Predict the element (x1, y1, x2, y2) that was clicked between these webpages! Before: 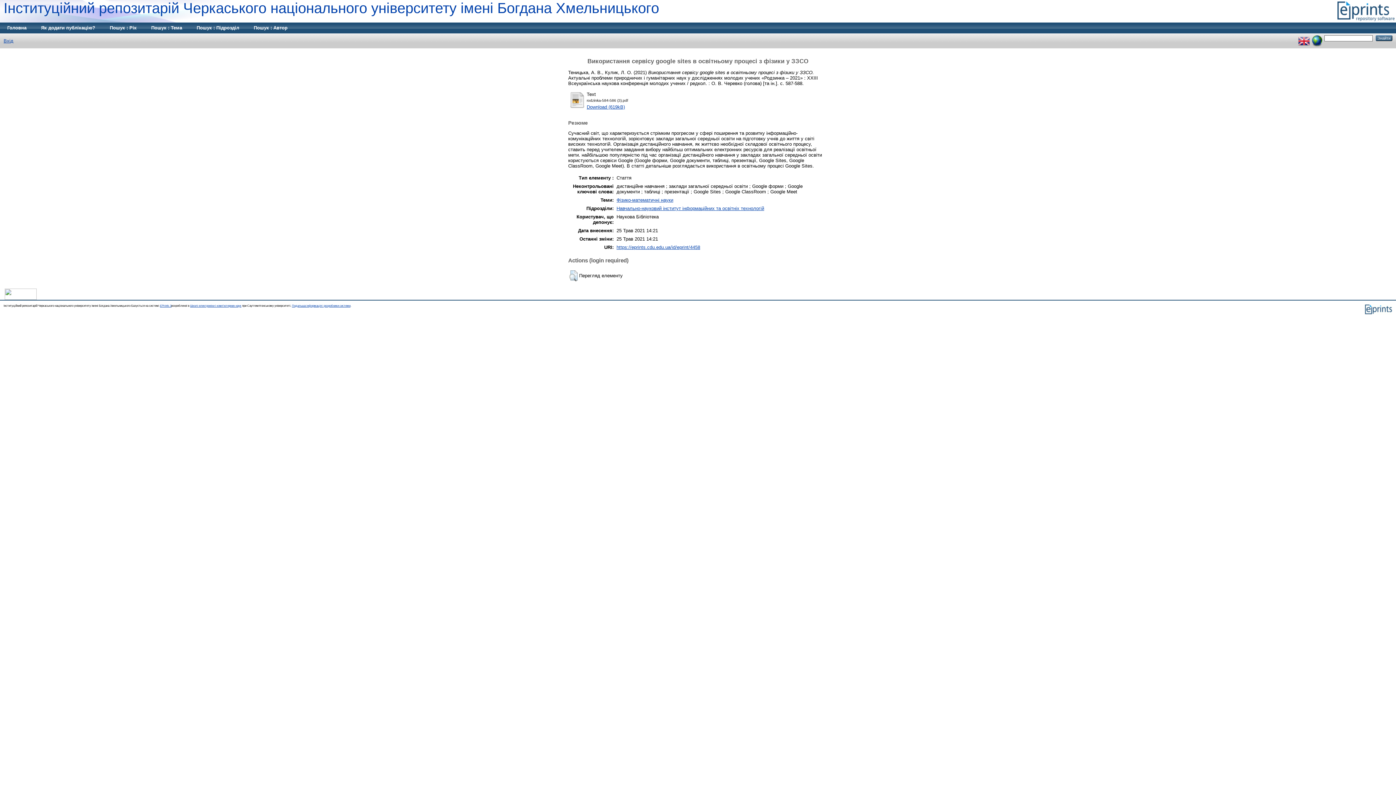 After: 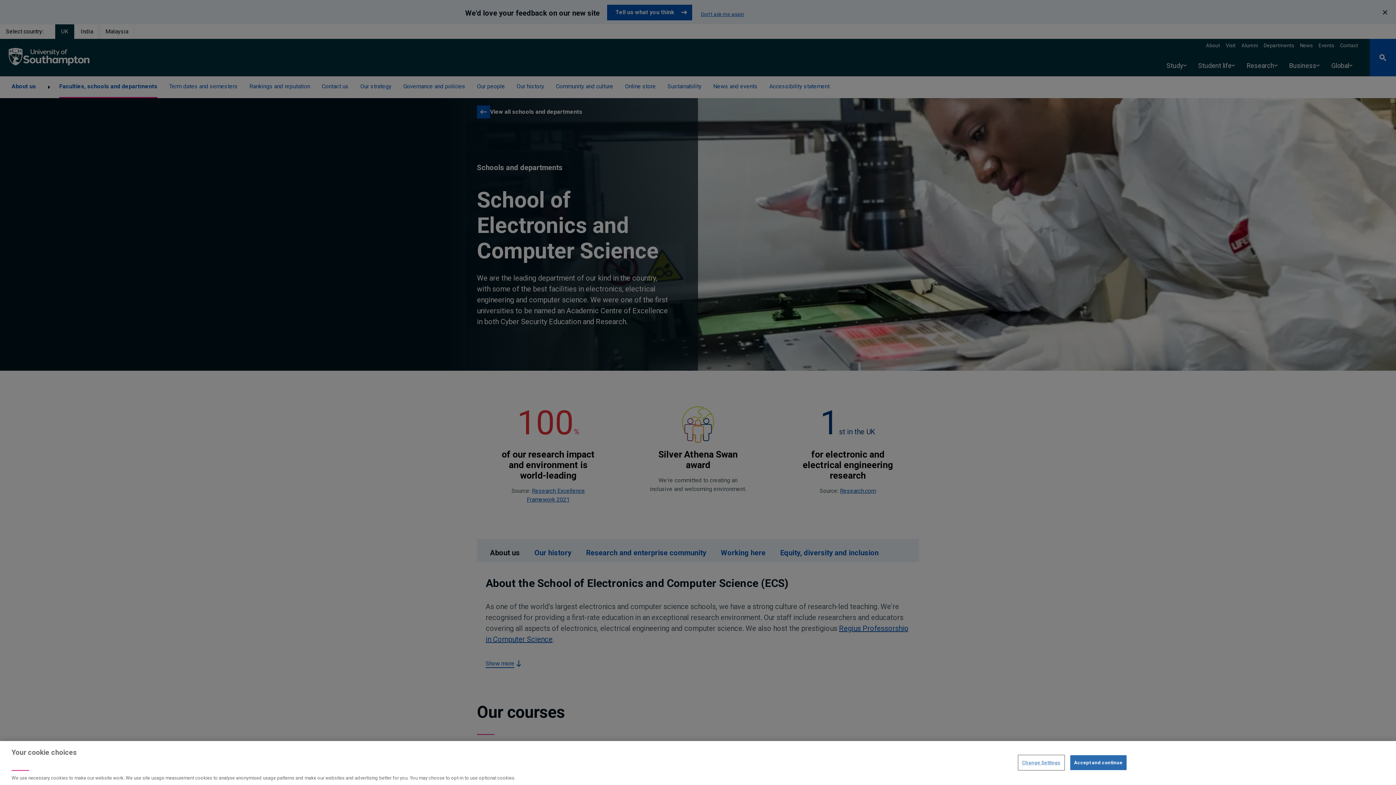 Action: bbox: (190, 304, 241, 307) label: Школі електроніки і комп'ютерних наук